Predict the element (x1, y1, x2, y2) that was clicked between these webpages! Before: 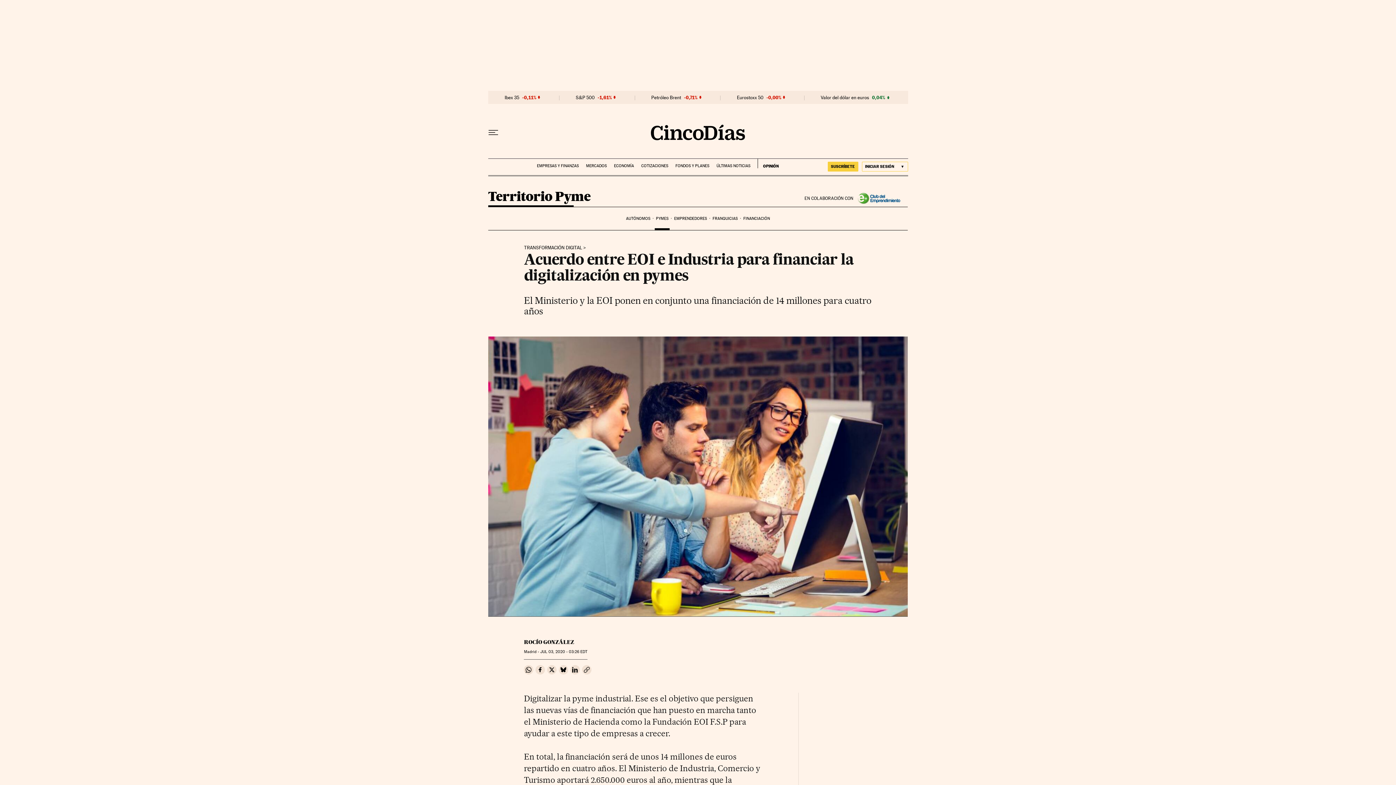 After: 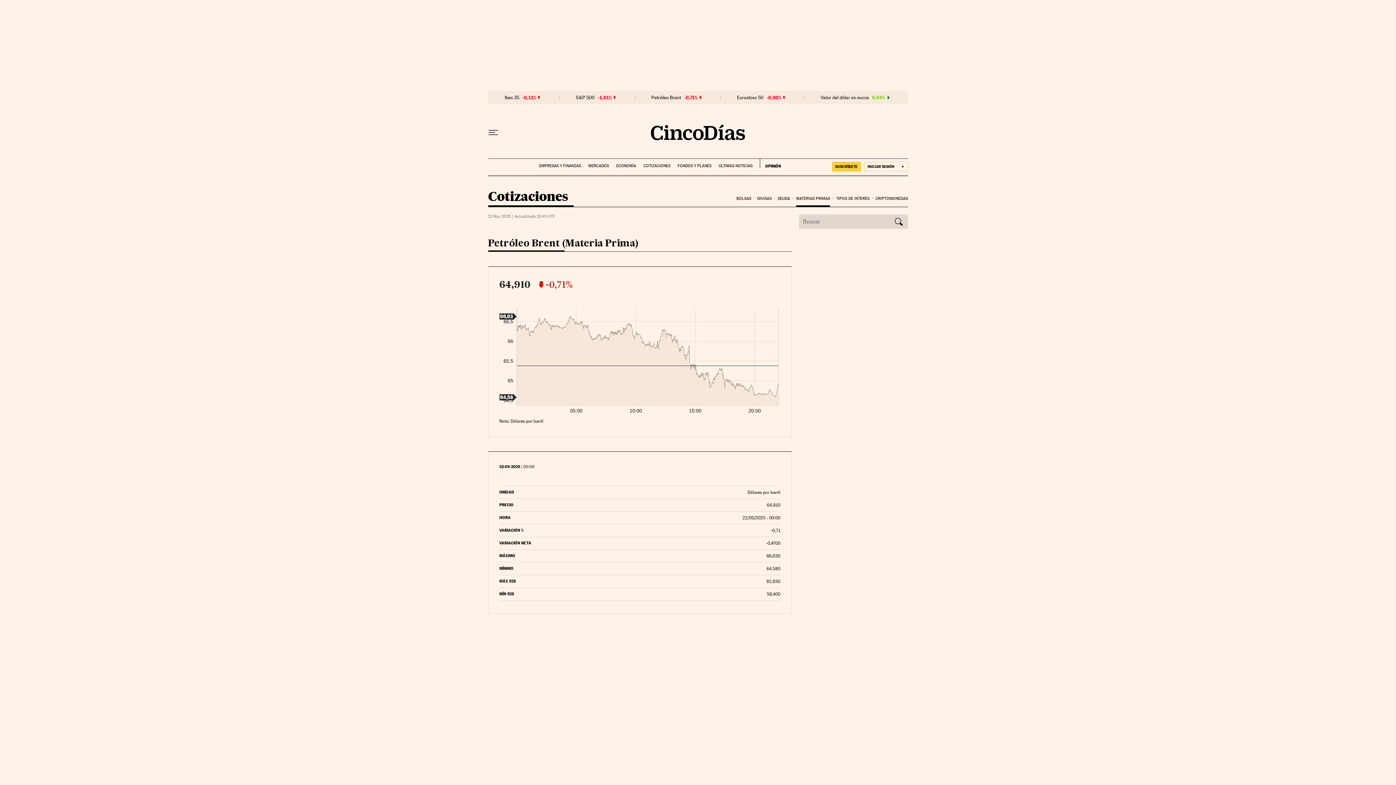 Action: label: Petróleo Brent bbox: (651, 94, 681, 100)